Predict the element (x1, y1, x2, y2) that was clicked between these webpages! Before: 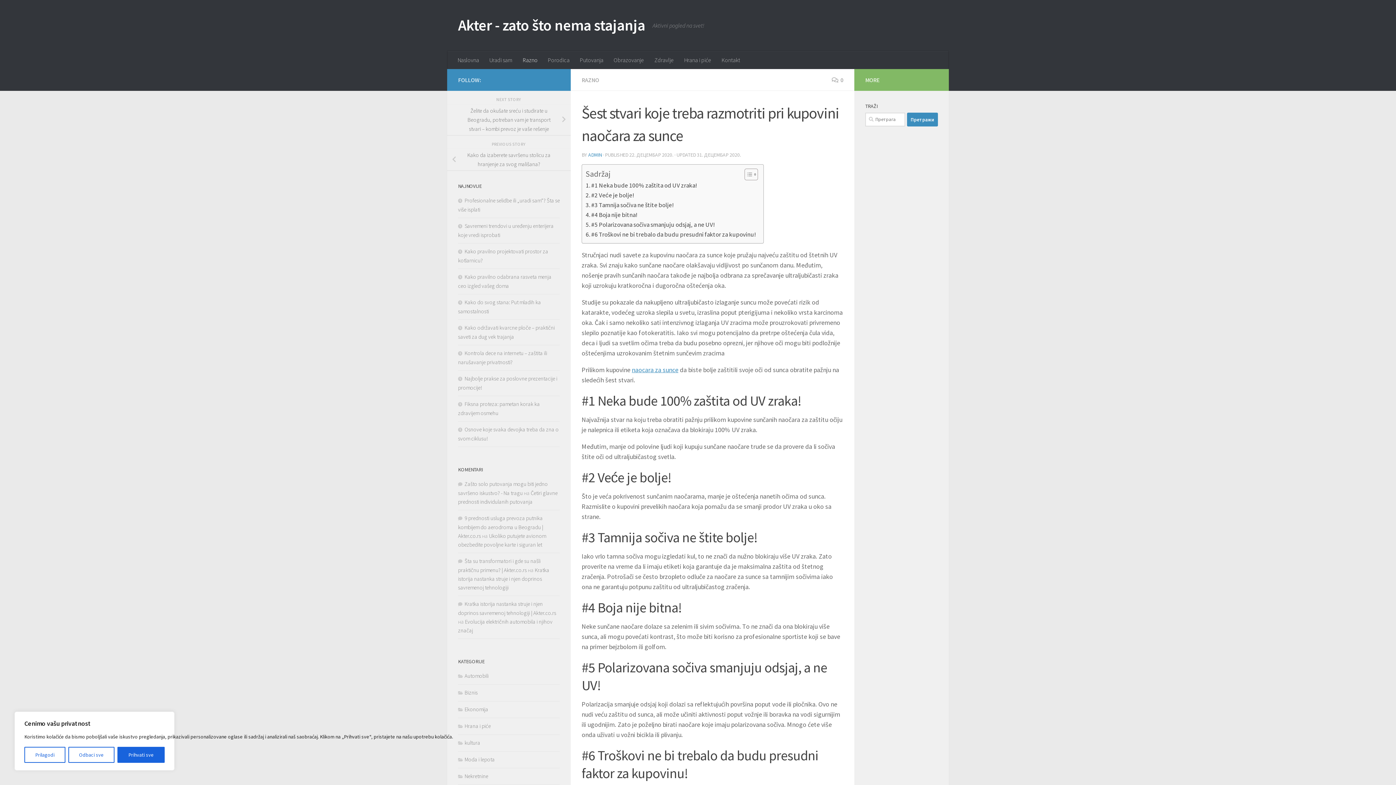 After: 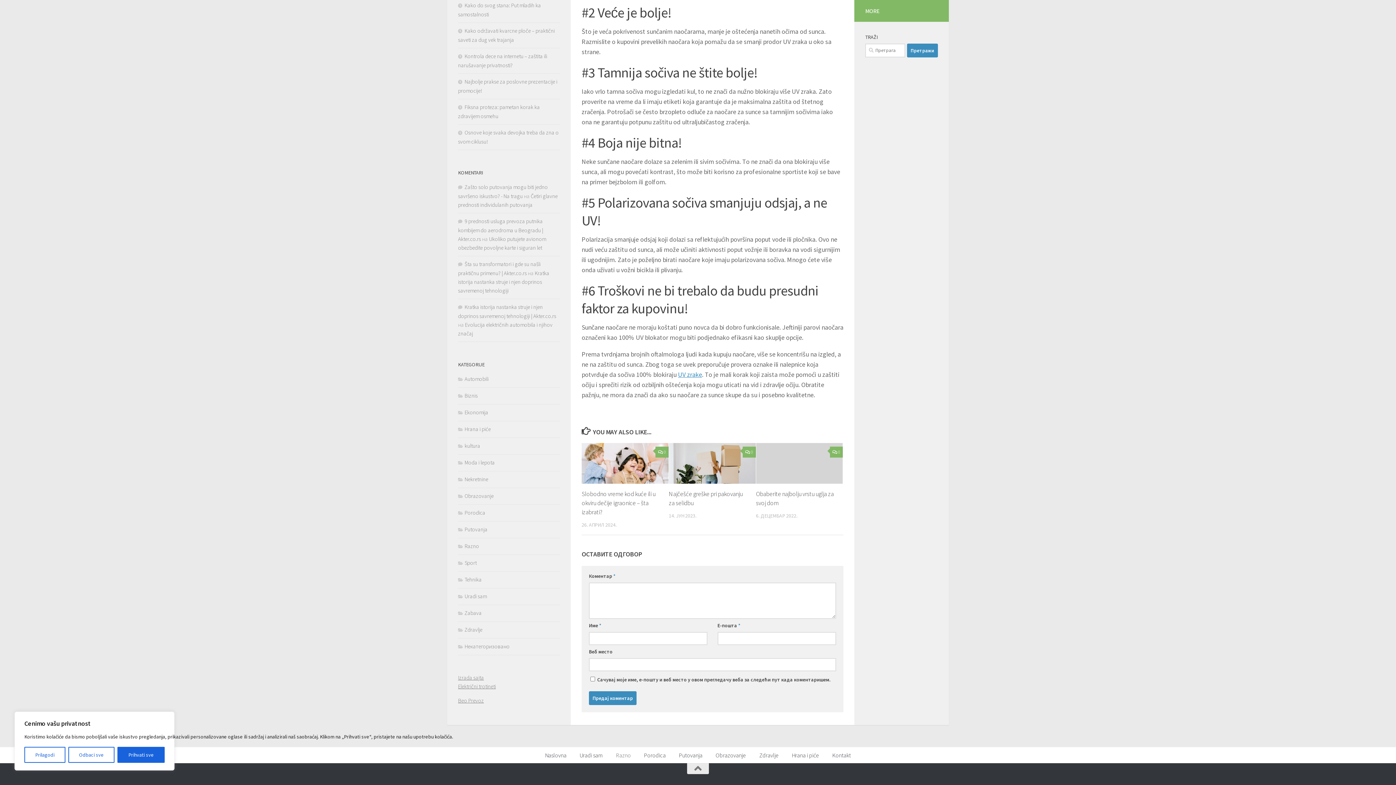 Action: label: #6 Troškovi ne bi trebalo da budu presudni faktor za kupovinu! bbox: (585, 229, 756, 239)